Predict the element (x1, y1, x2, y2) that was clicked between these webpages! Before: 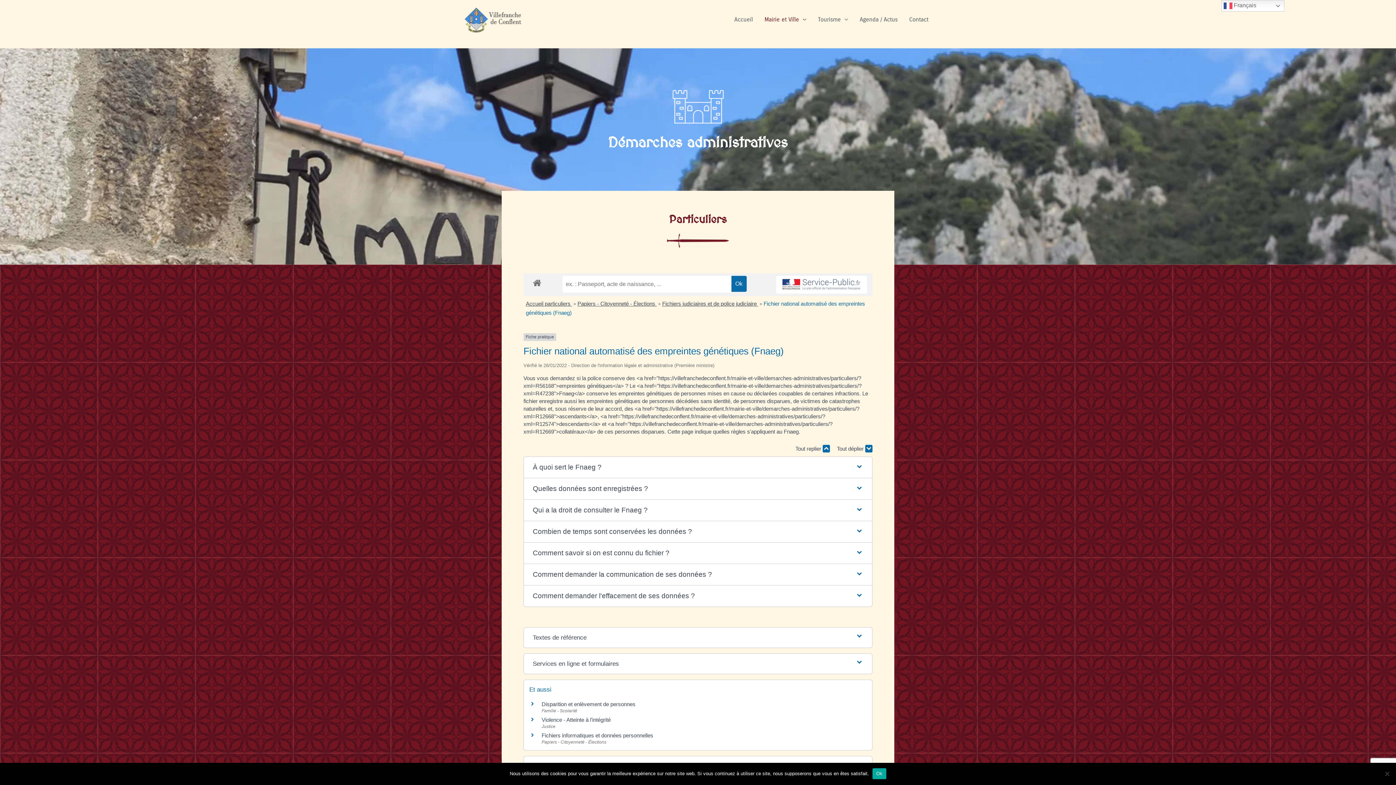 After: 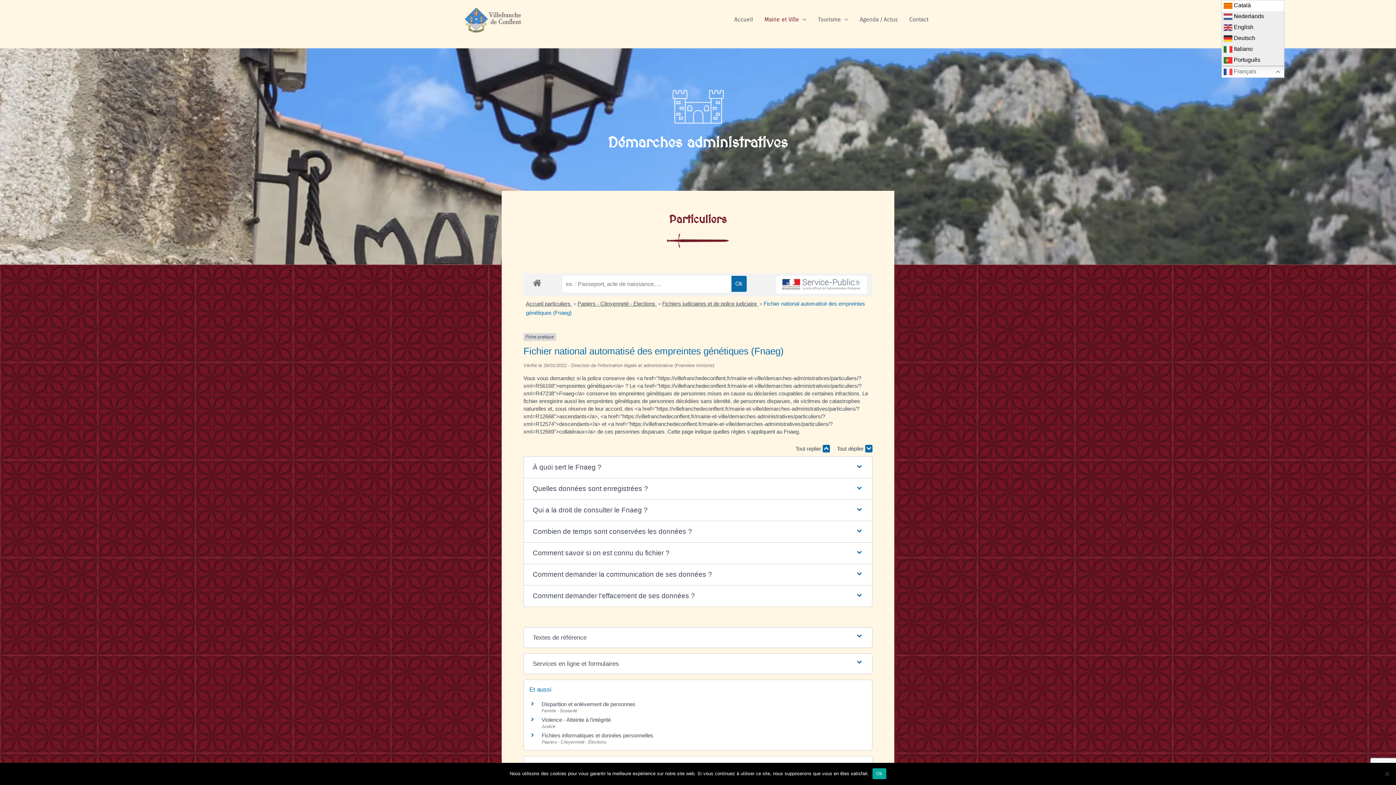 Action: label:  Français bbox: (1221, 0, 1284, 11)